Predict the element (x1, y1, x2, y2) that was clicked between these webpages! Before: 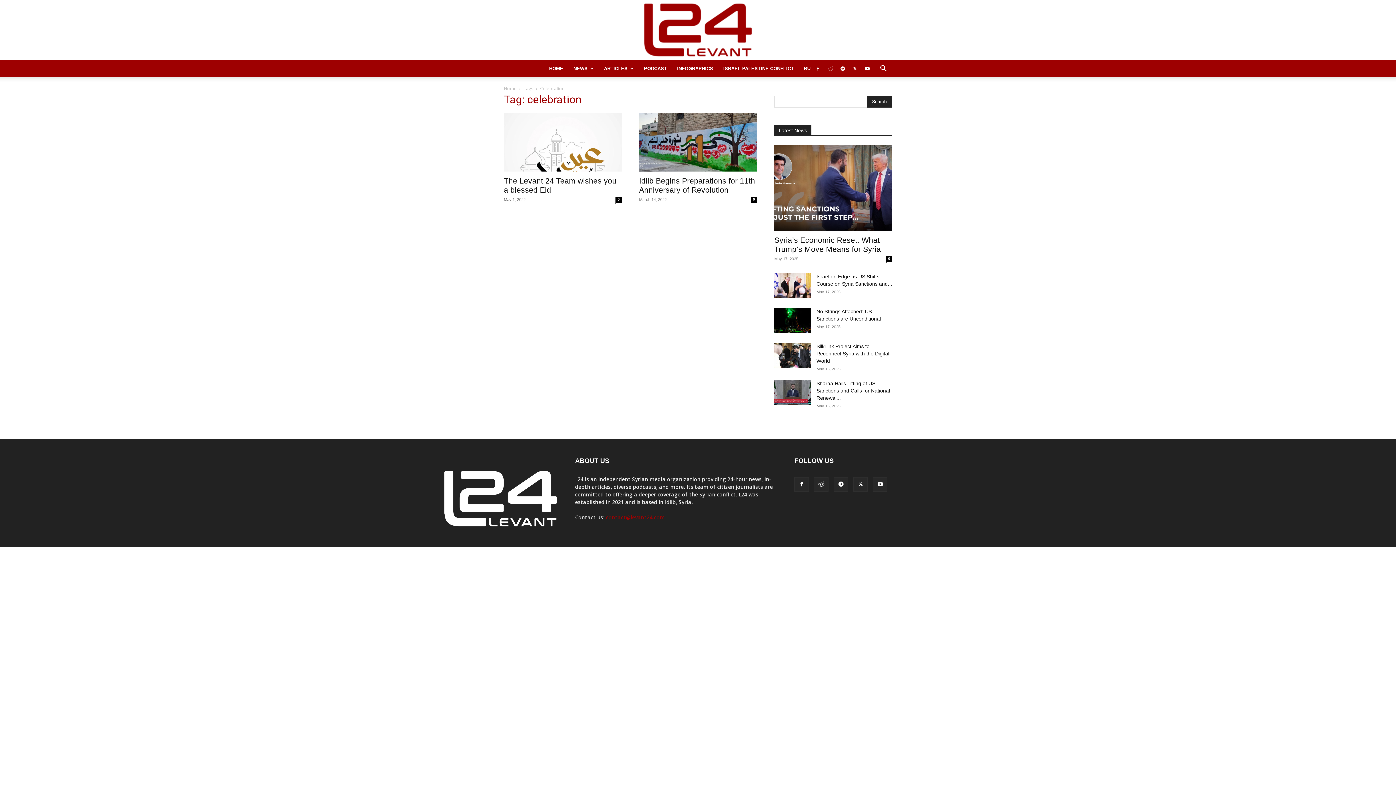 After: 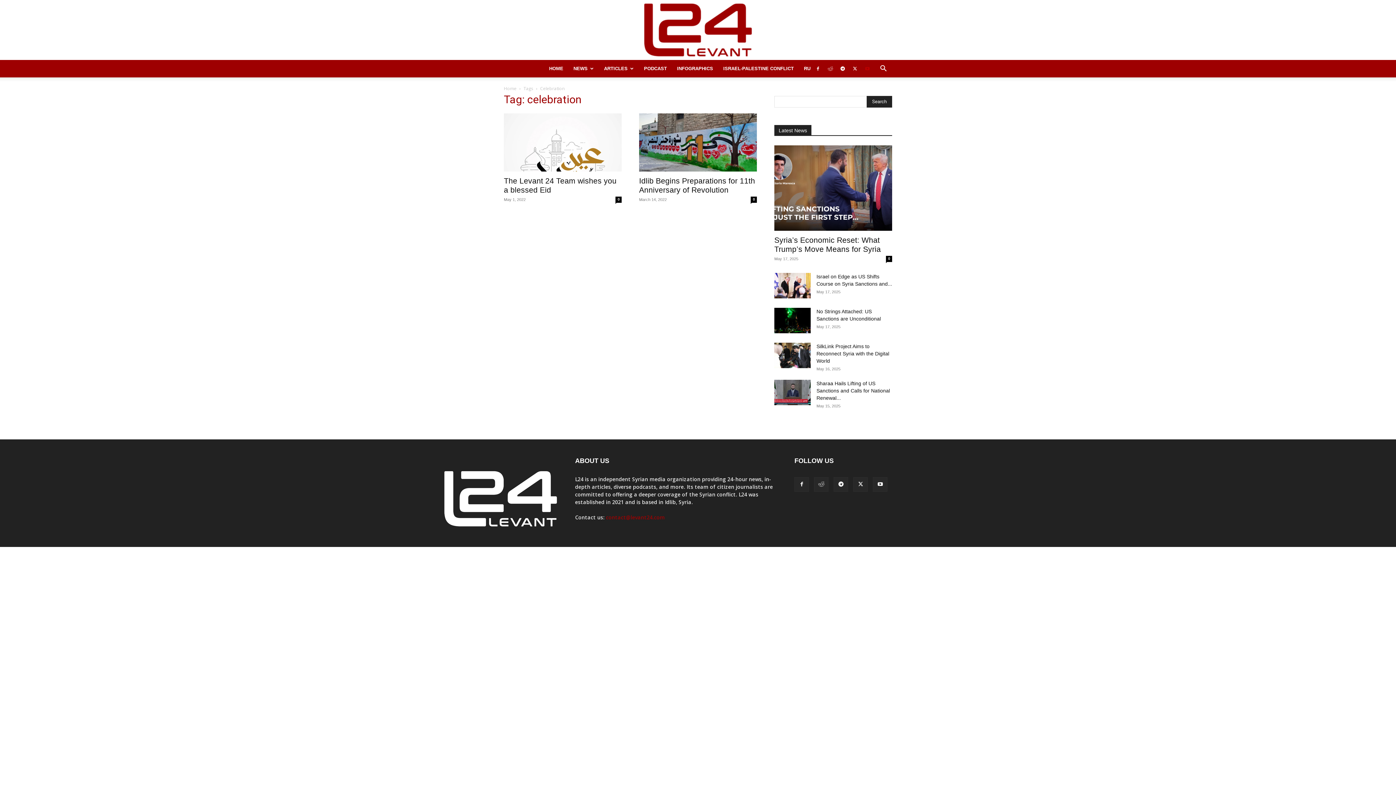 Action: bbox: (862, 60, 873, 77)